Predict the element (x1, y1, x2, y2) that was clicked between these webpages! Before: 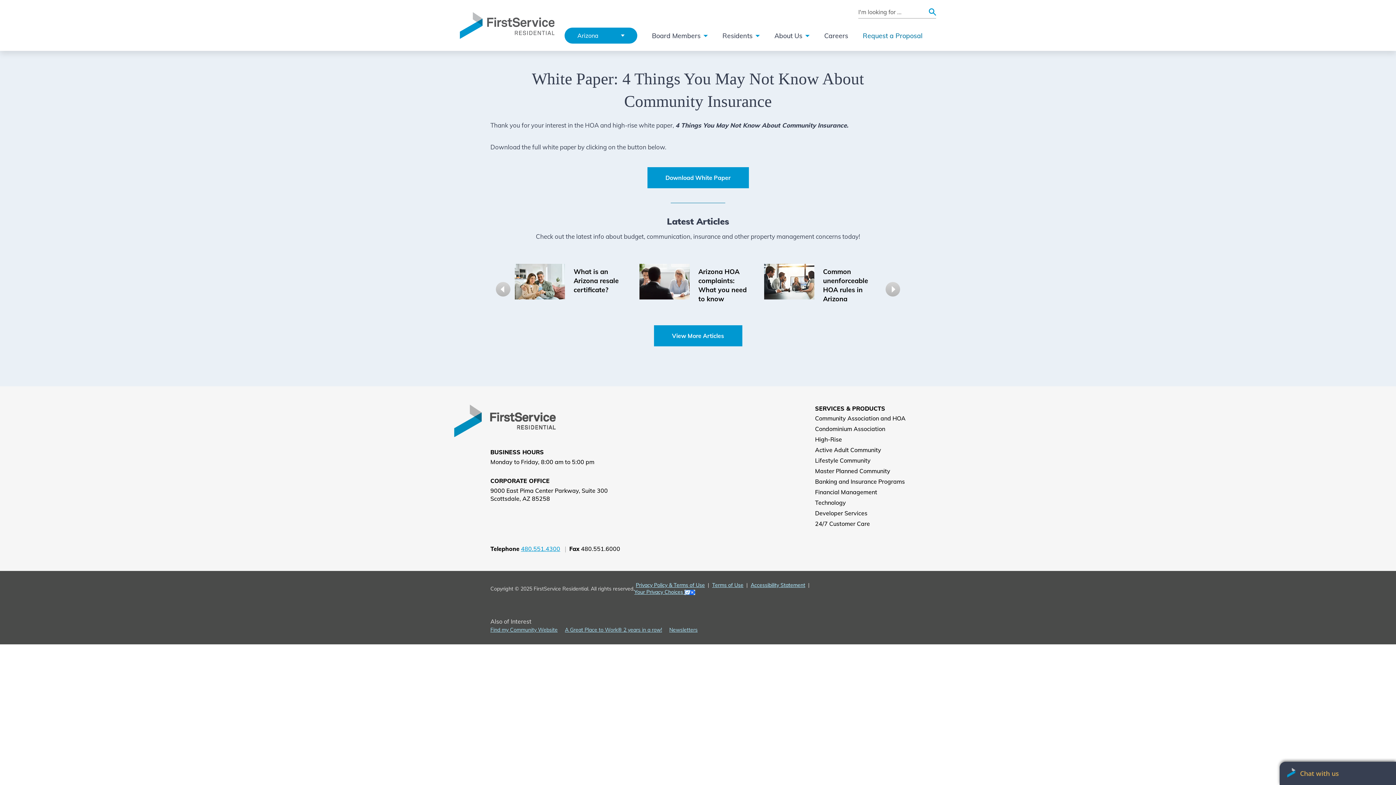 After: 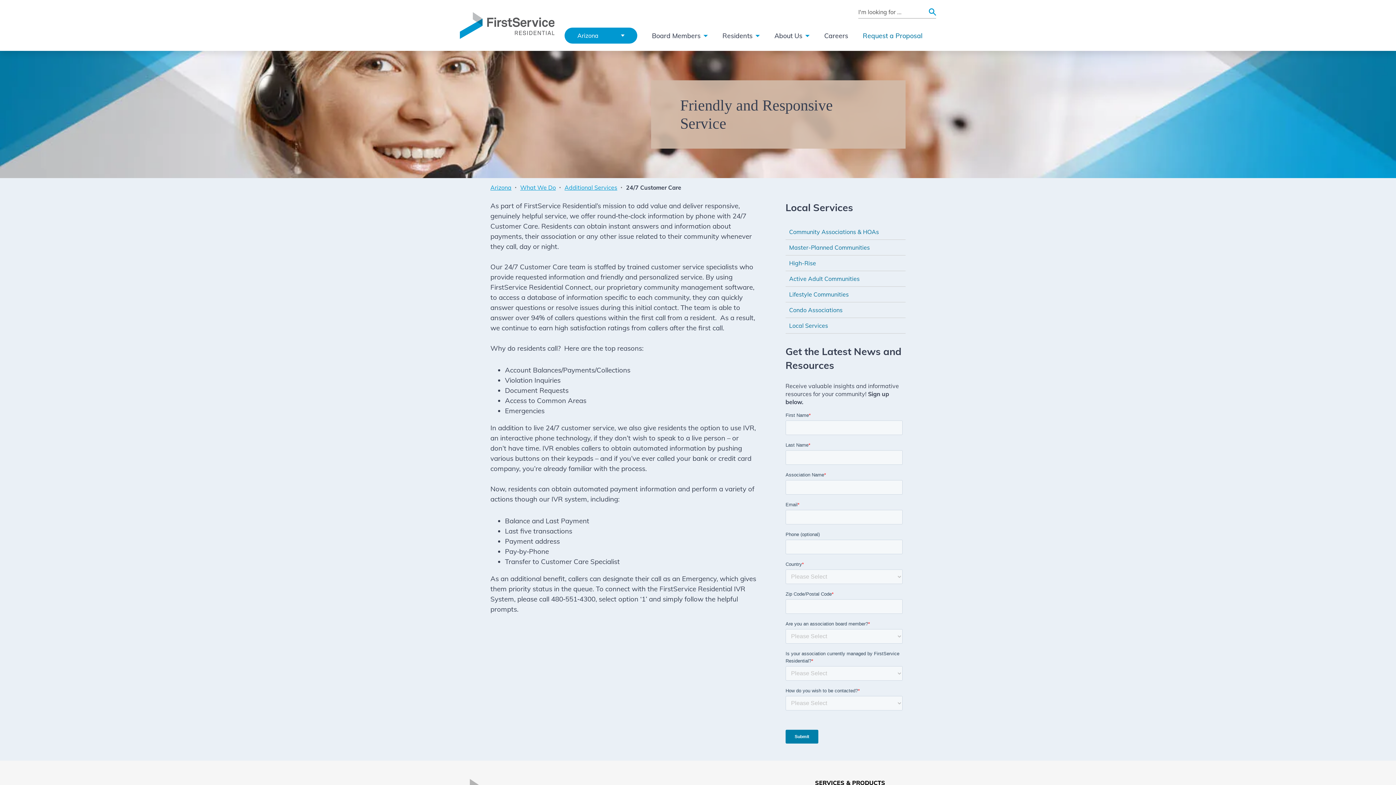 Action: bbox: (815, 520, 870, 527) label: 24/7 Customer Care